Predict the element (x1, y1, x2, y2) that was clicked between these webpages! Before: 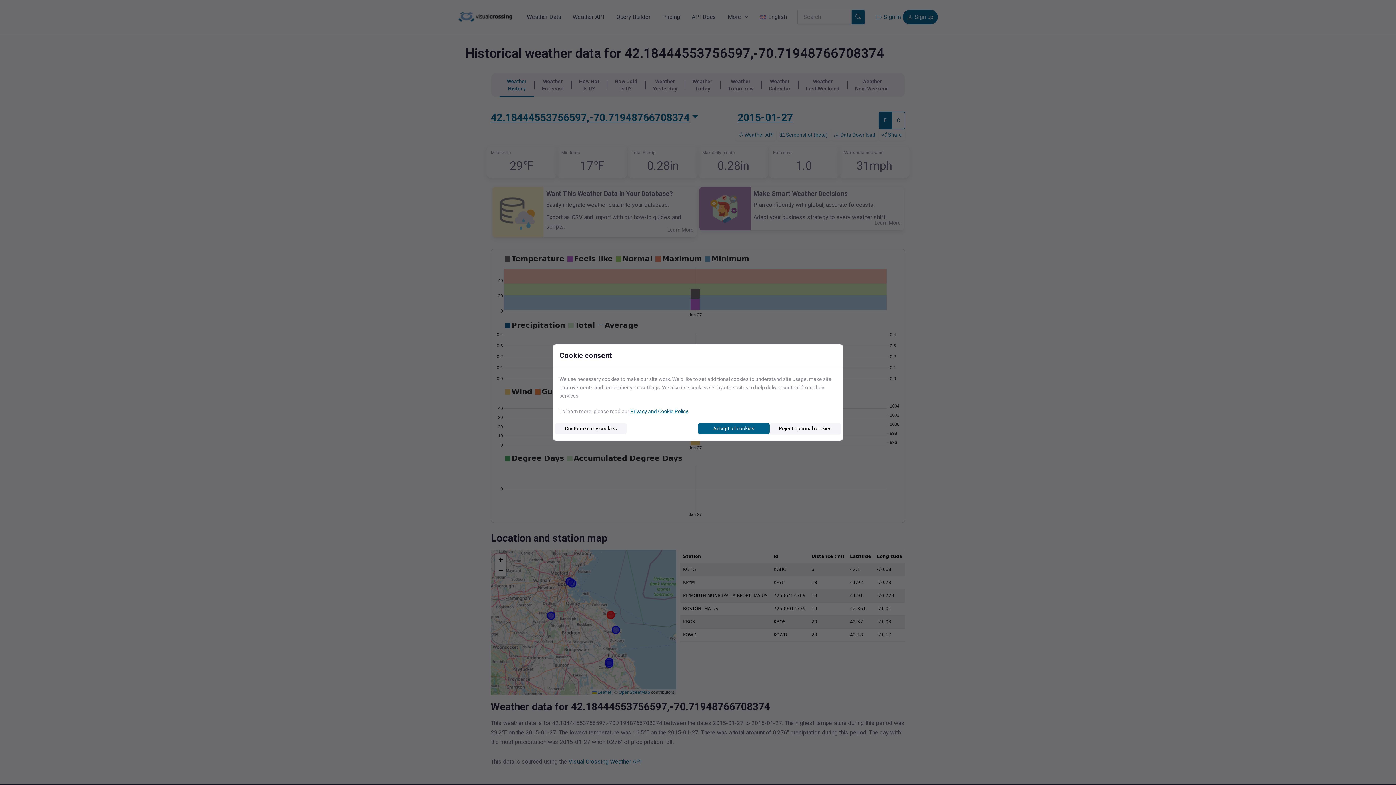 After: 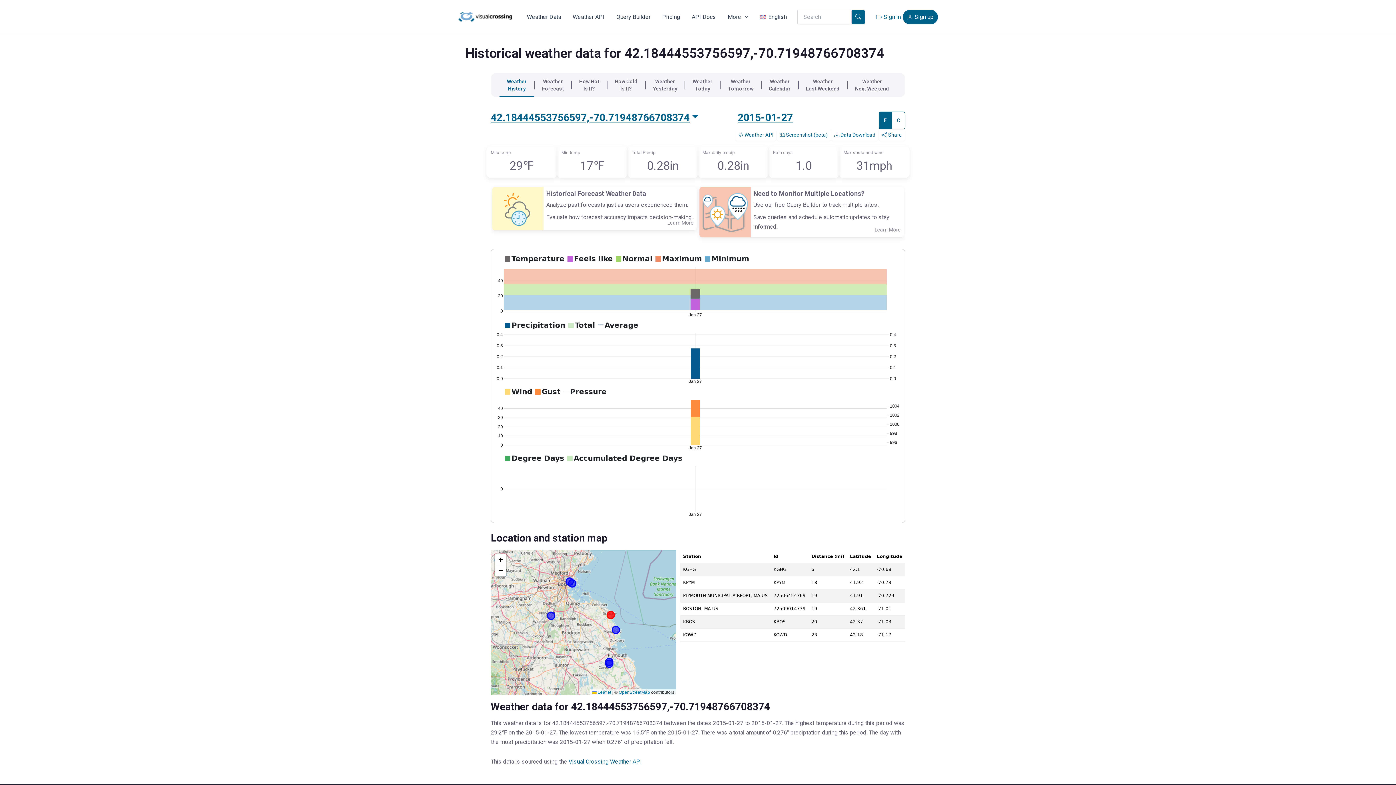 Action: bbox: (698, 423, 769, 434) label: Accept all cookies